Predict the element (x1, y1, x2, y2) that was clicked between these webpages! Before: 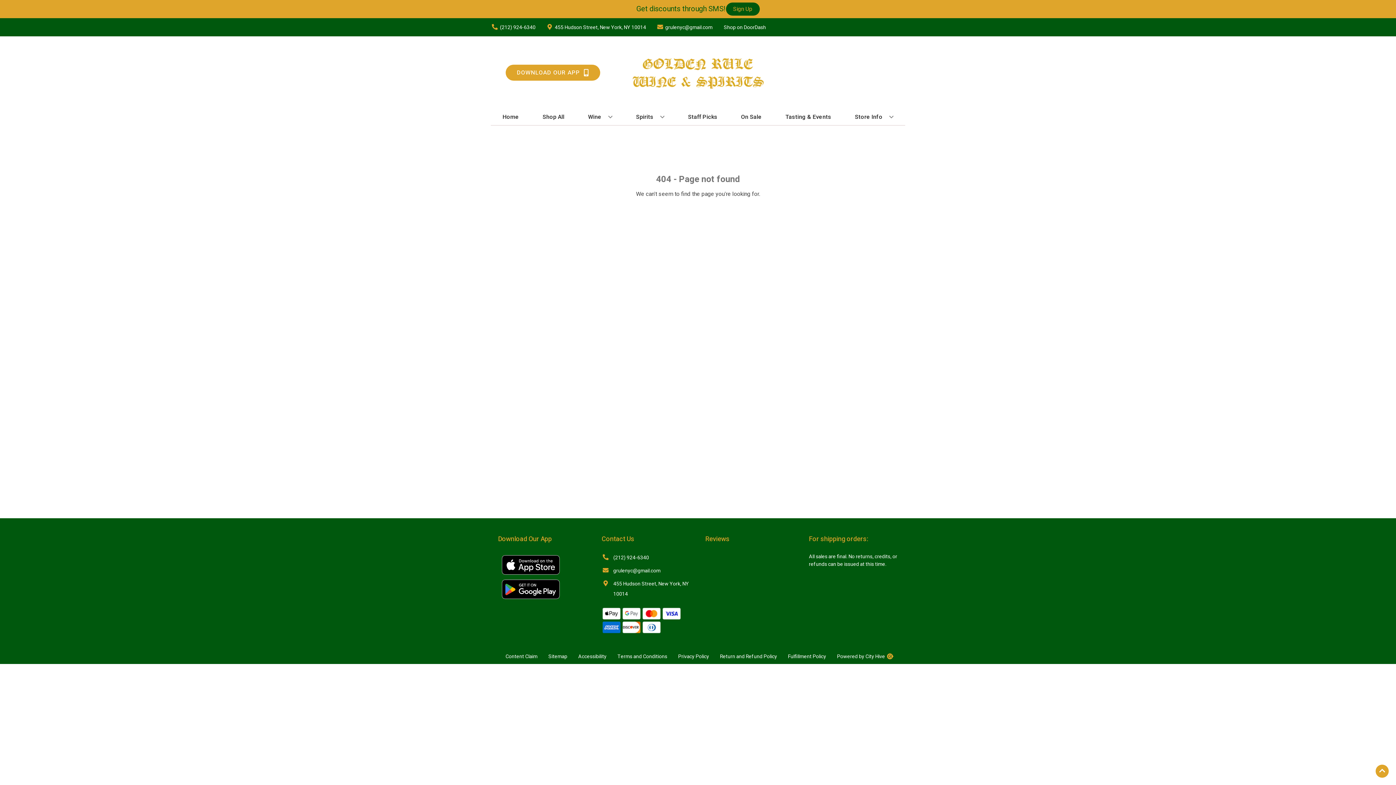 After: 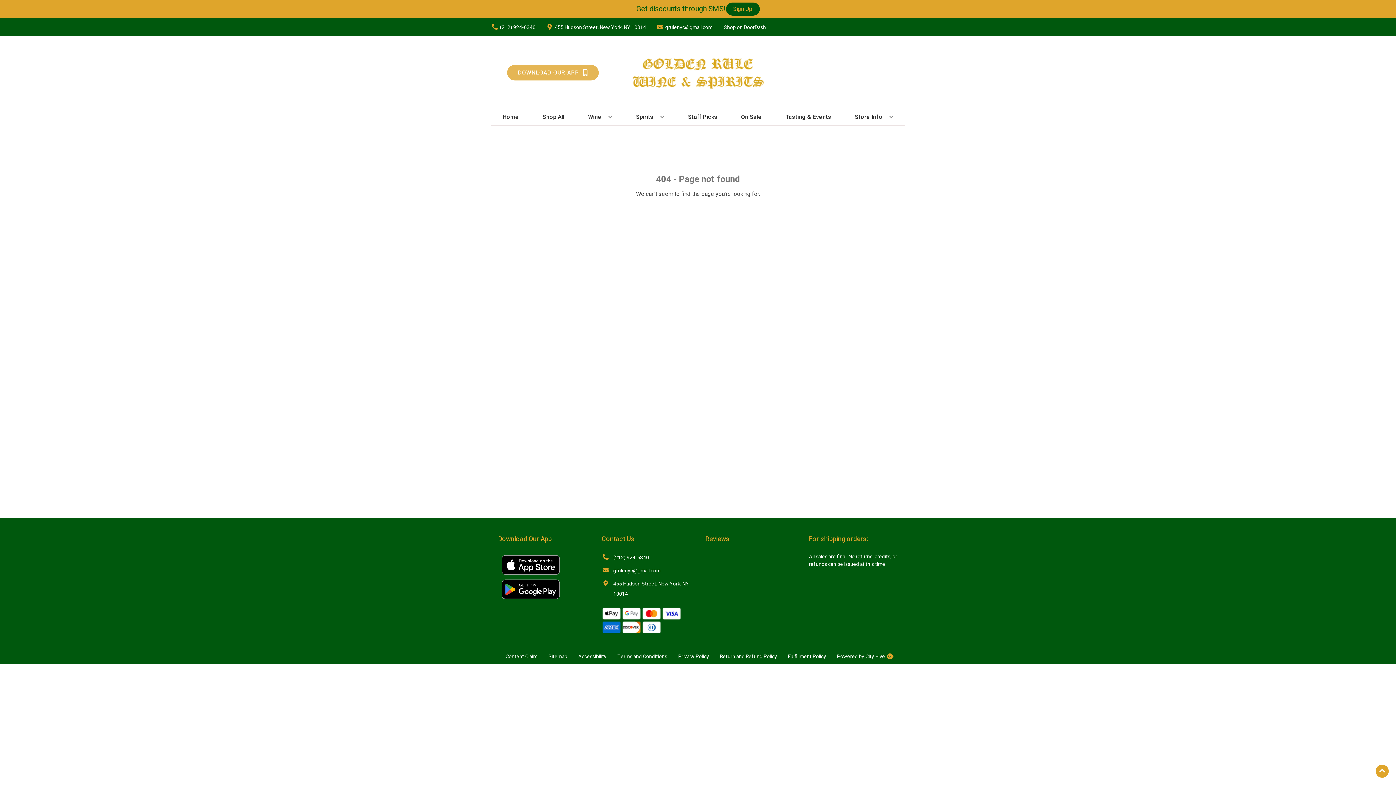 Action: label: Opens app link in a new tab to DOWNLOAD OUR APP bbox: (505, 64, 600, 80)